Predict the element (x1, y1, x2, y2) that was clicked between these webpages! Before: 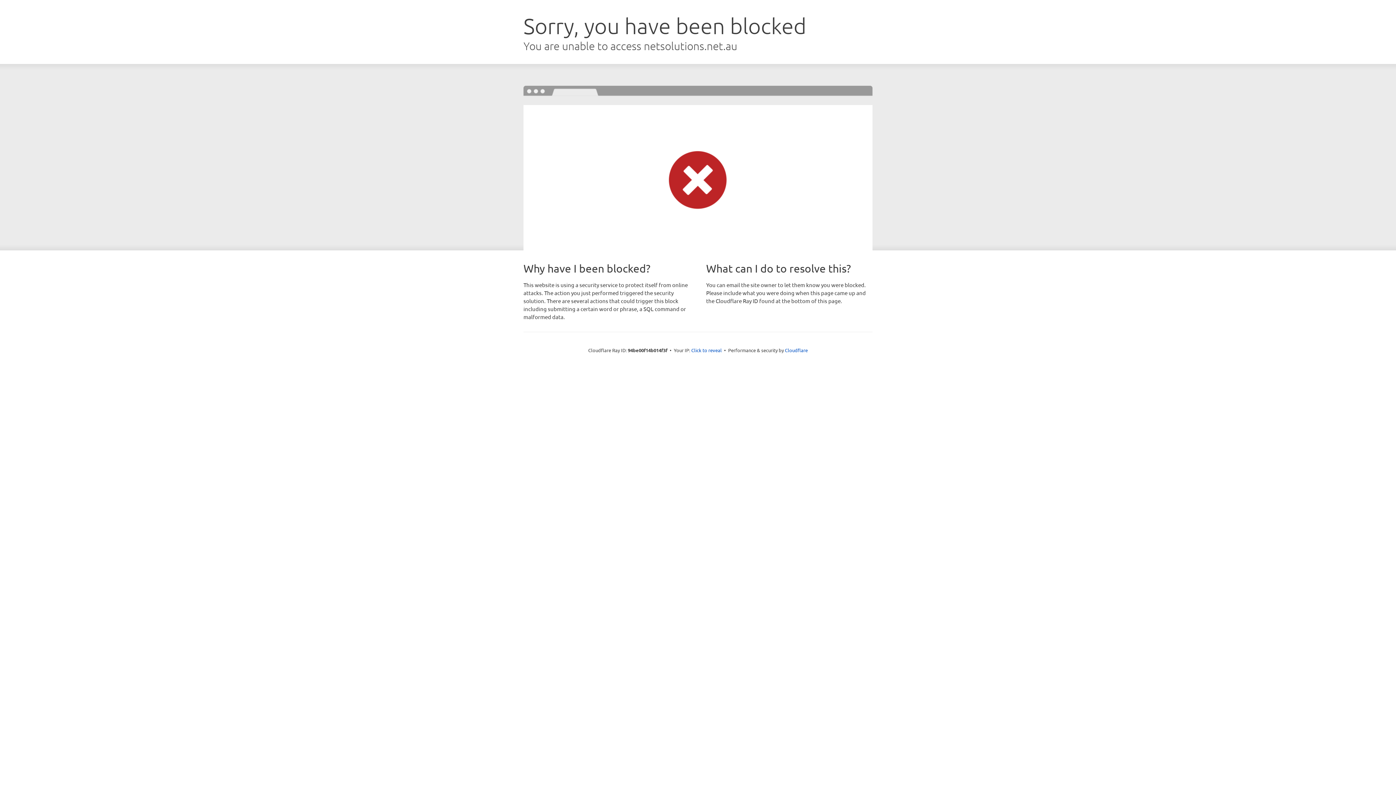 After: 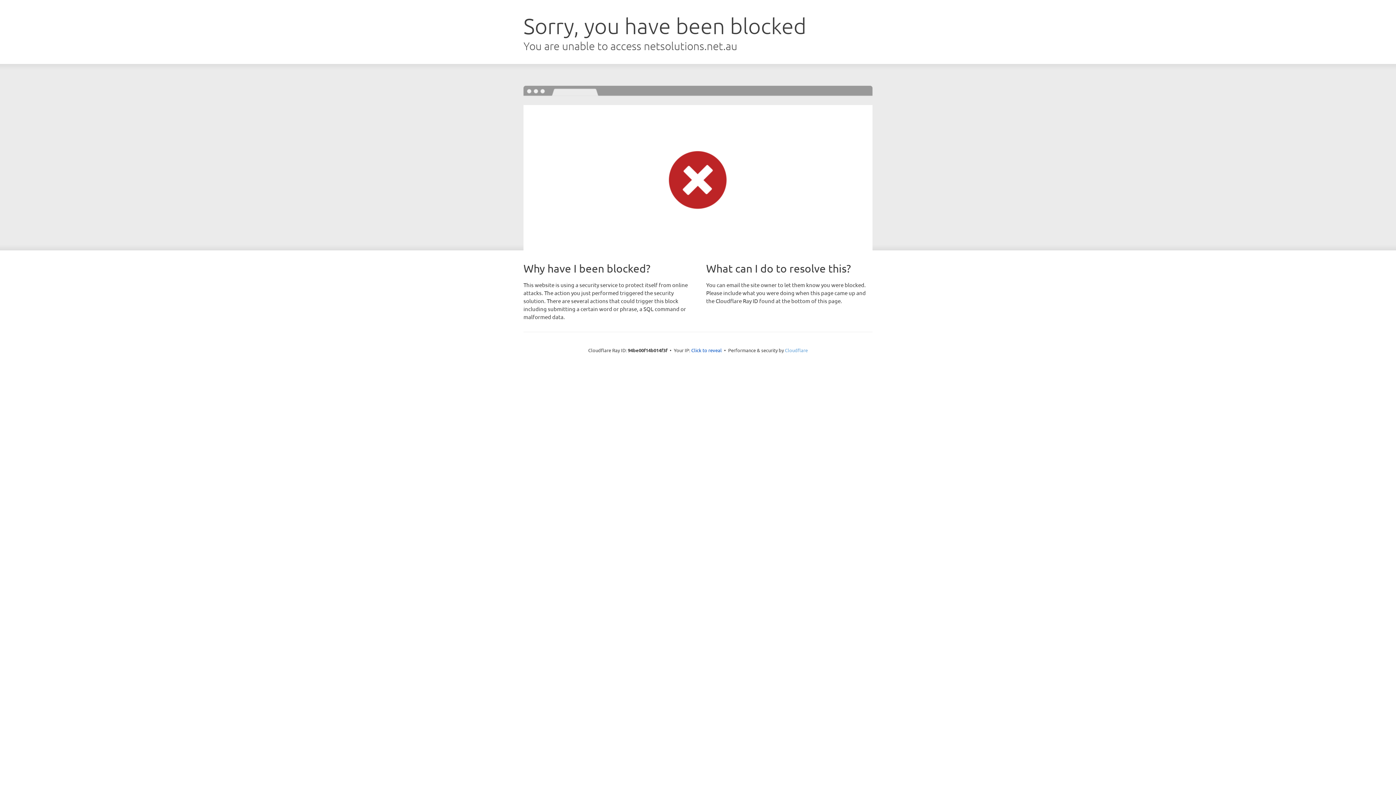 Action: label: Cloudflare bbox: (785, 347, 808, 353)